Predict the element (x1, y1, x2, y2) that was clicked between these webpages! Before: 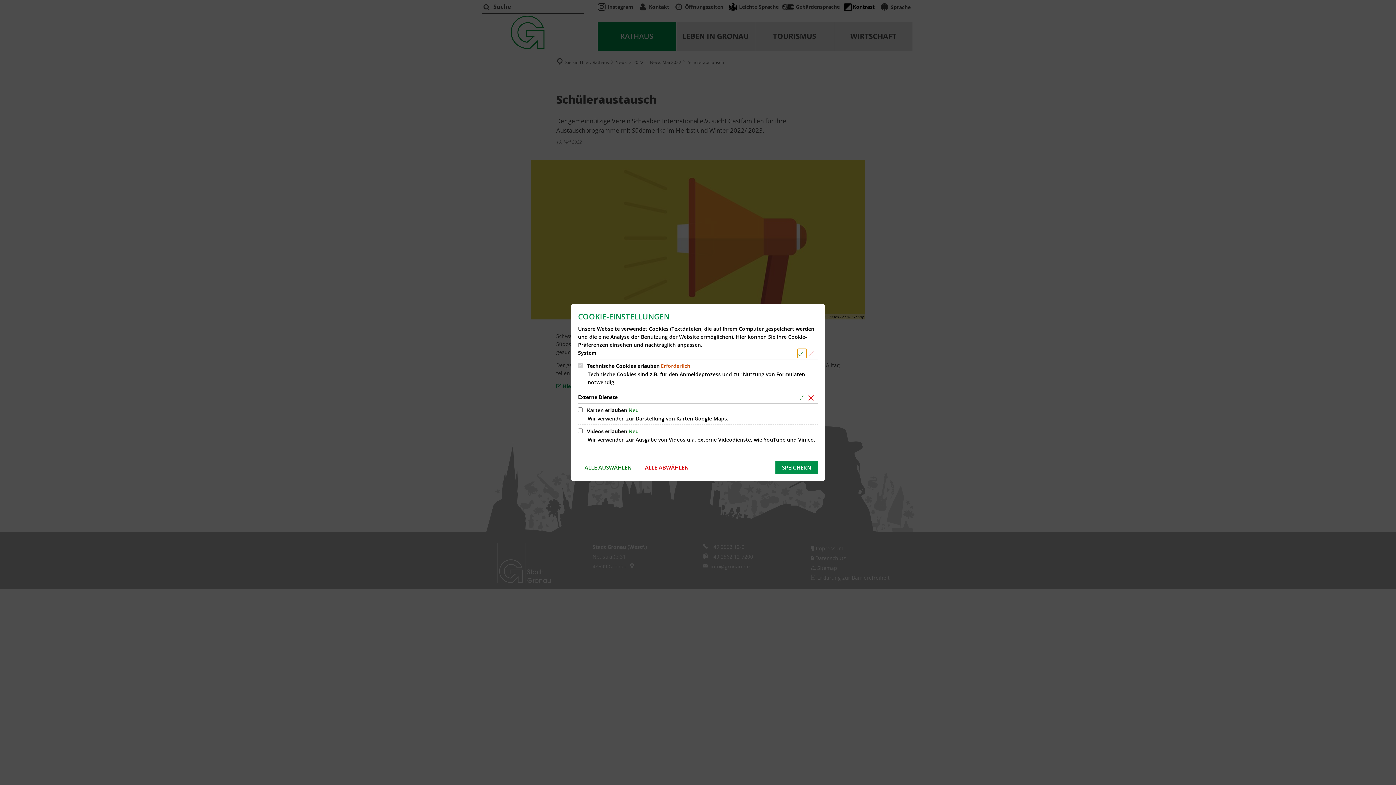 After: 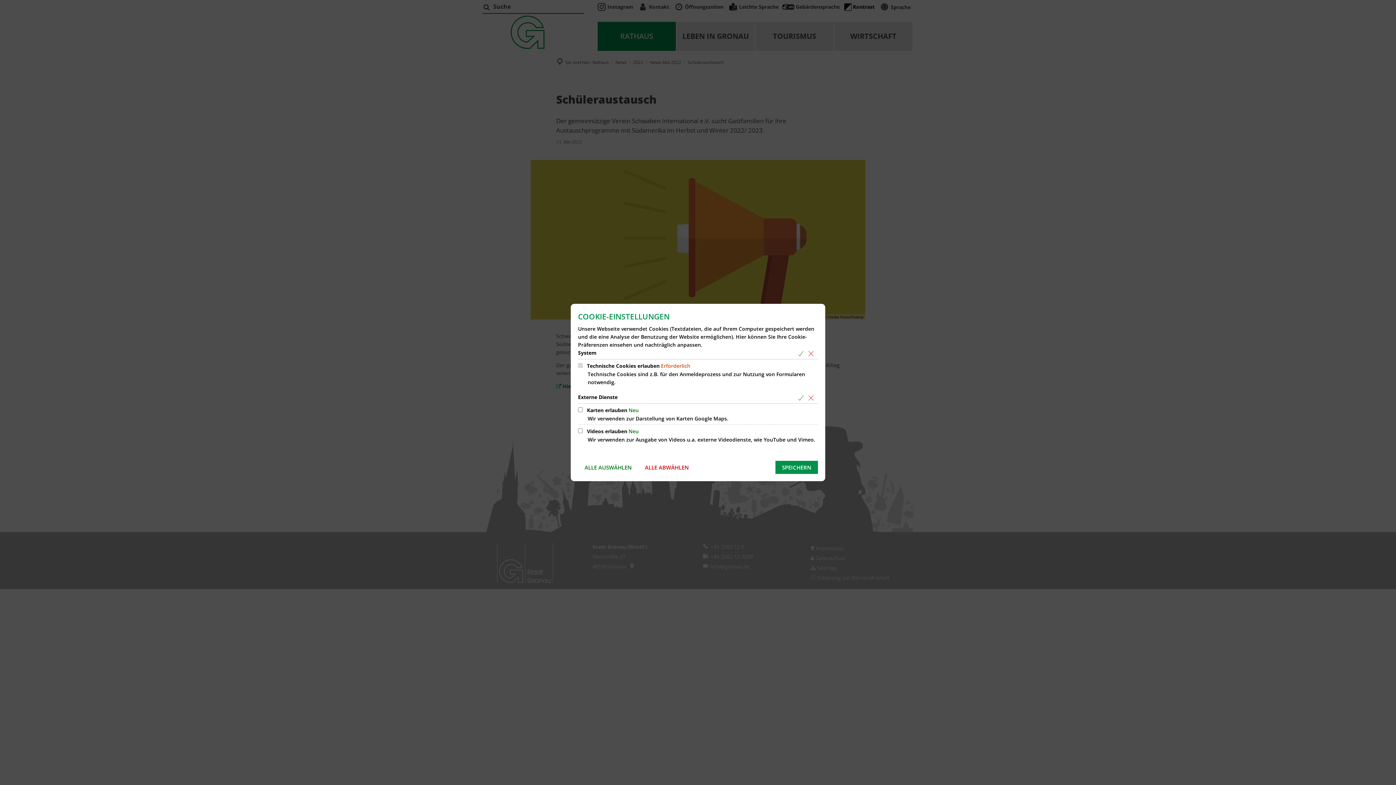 Action: label: Alle Cookies aus der nachfolgenden Gruppe System abwählen bbox: (808, 349, 817, 358)